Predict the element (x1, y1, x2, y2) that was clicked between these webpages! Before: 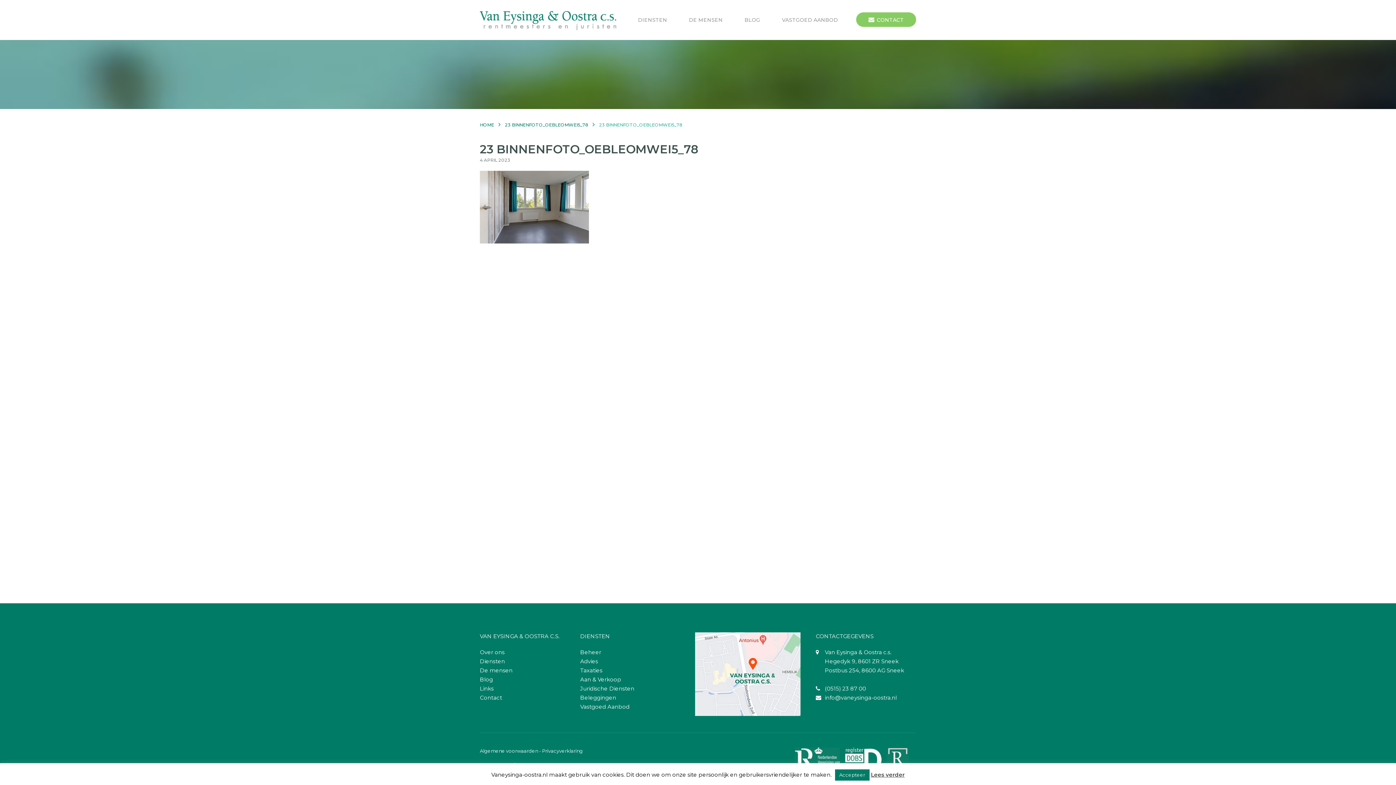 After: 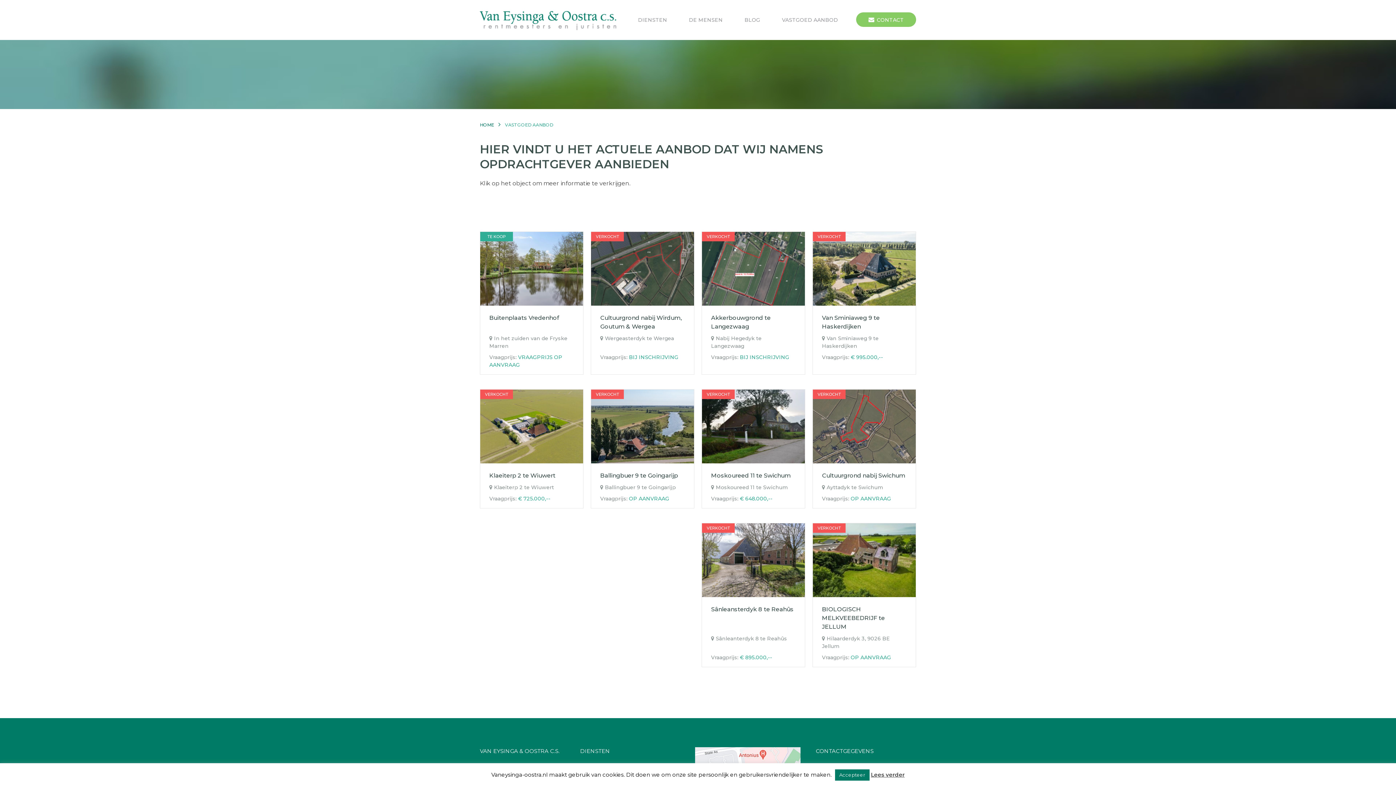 Action: label: Vastgoed Aanbod bbox: (580, 703, 629, 710)